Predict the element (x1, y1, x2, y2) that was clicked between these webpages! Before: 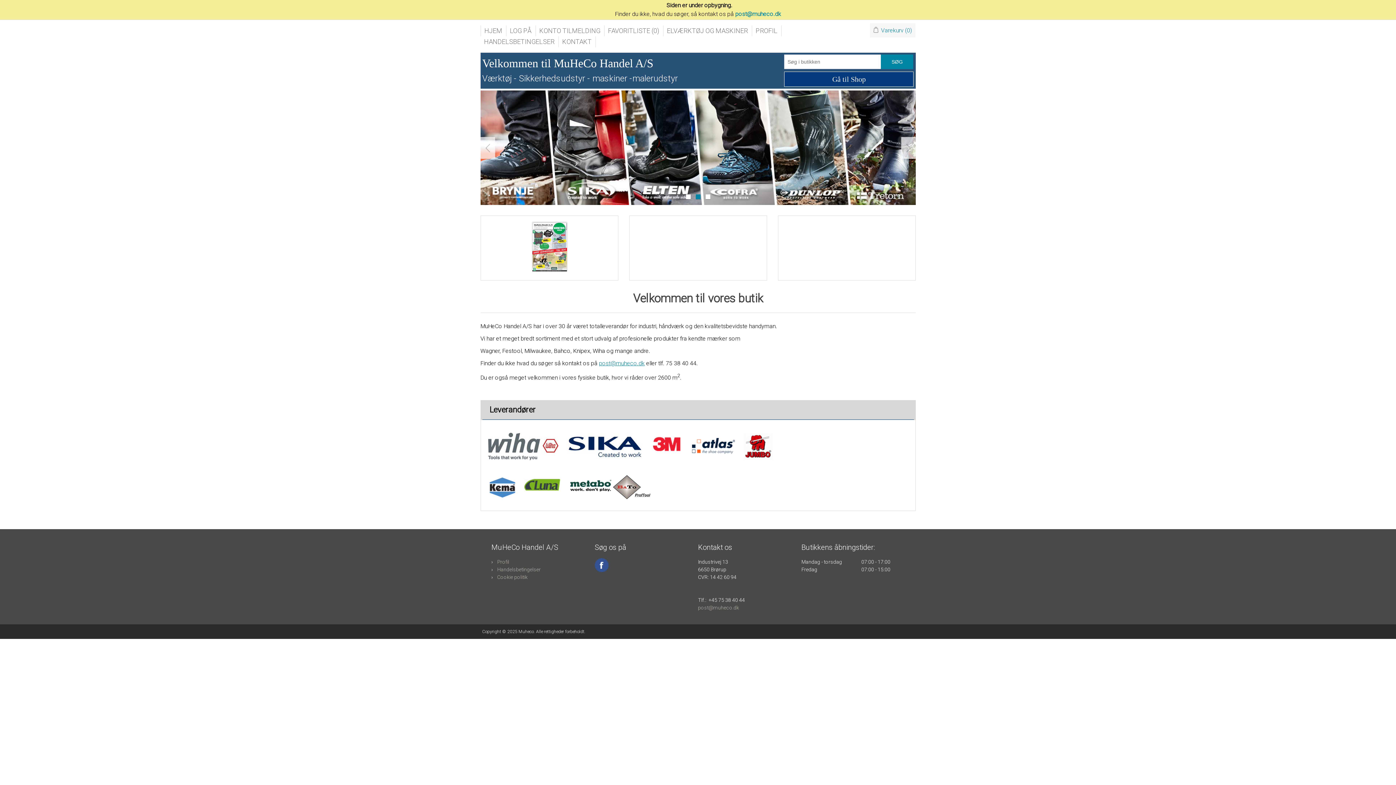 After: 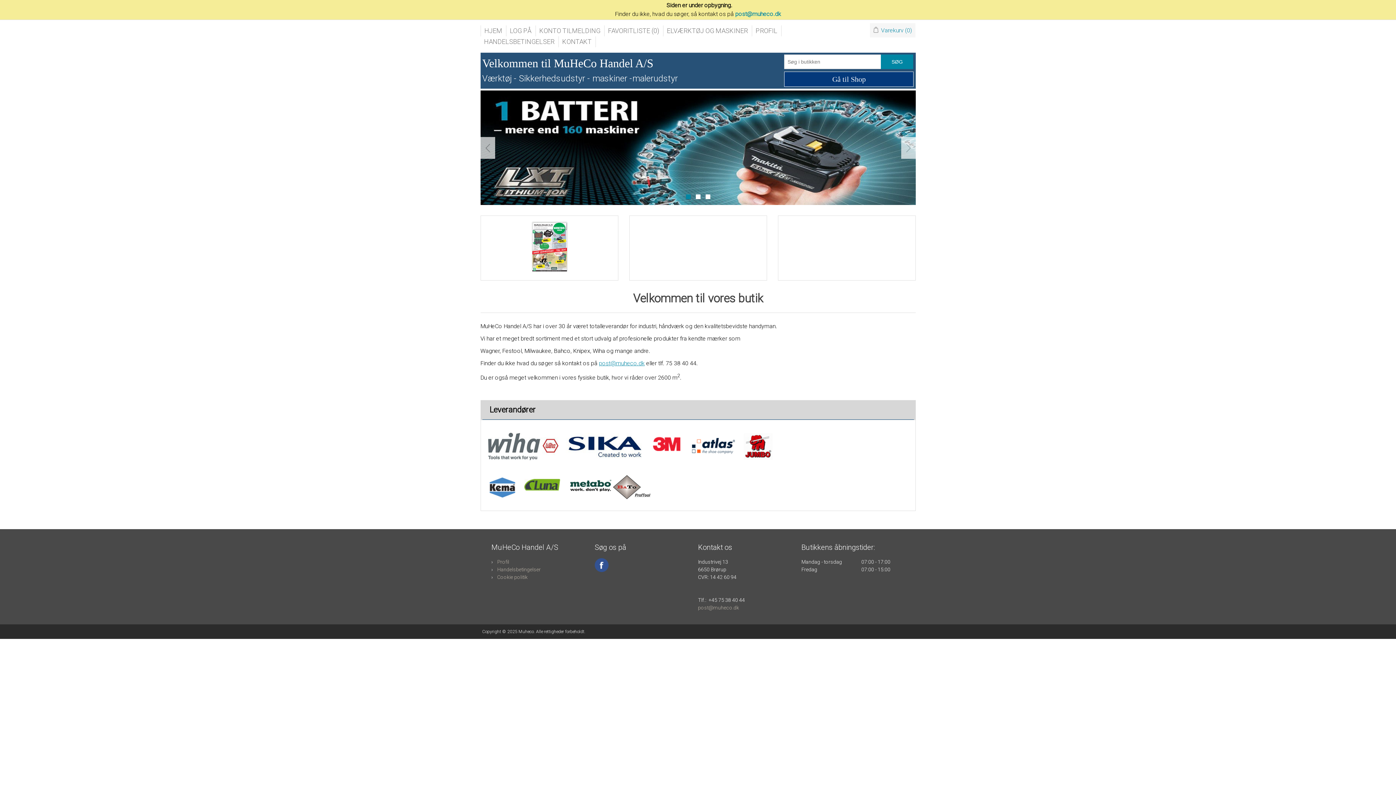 Action: bbox: (698, 605, 739, 611) label: post@muheco.dk